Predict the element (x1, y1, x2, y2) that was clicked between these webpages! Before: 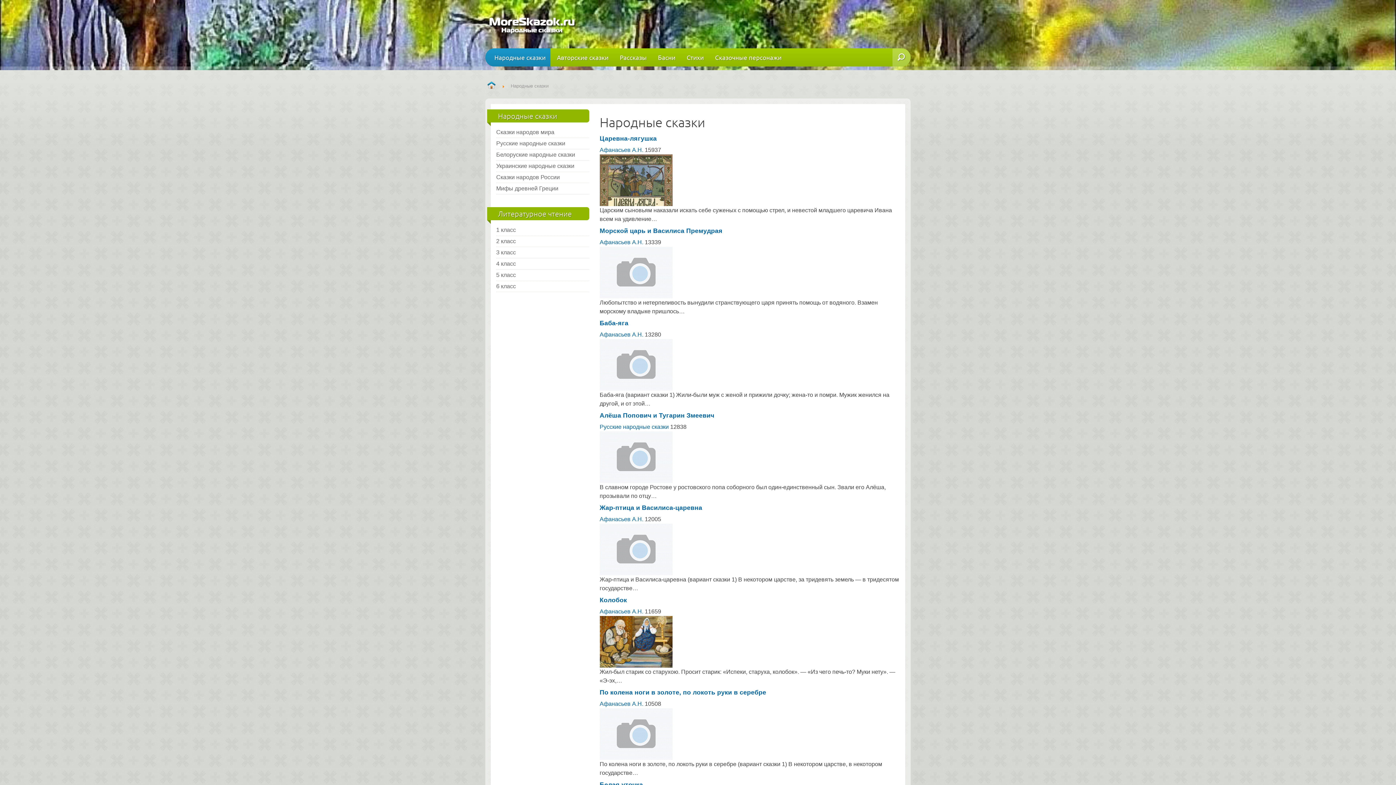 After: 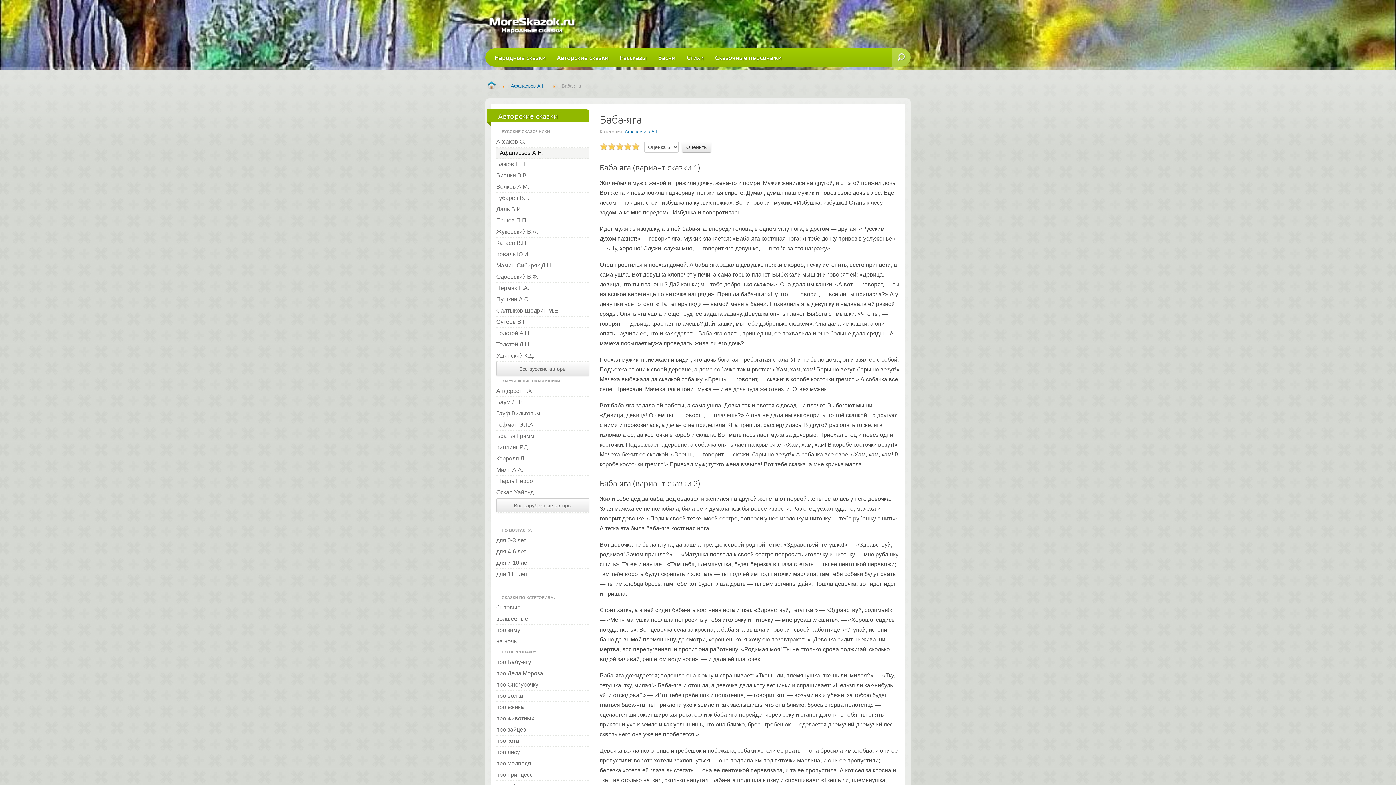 Action: label: Баба-яга bbox: (599, 319, 628, 326)